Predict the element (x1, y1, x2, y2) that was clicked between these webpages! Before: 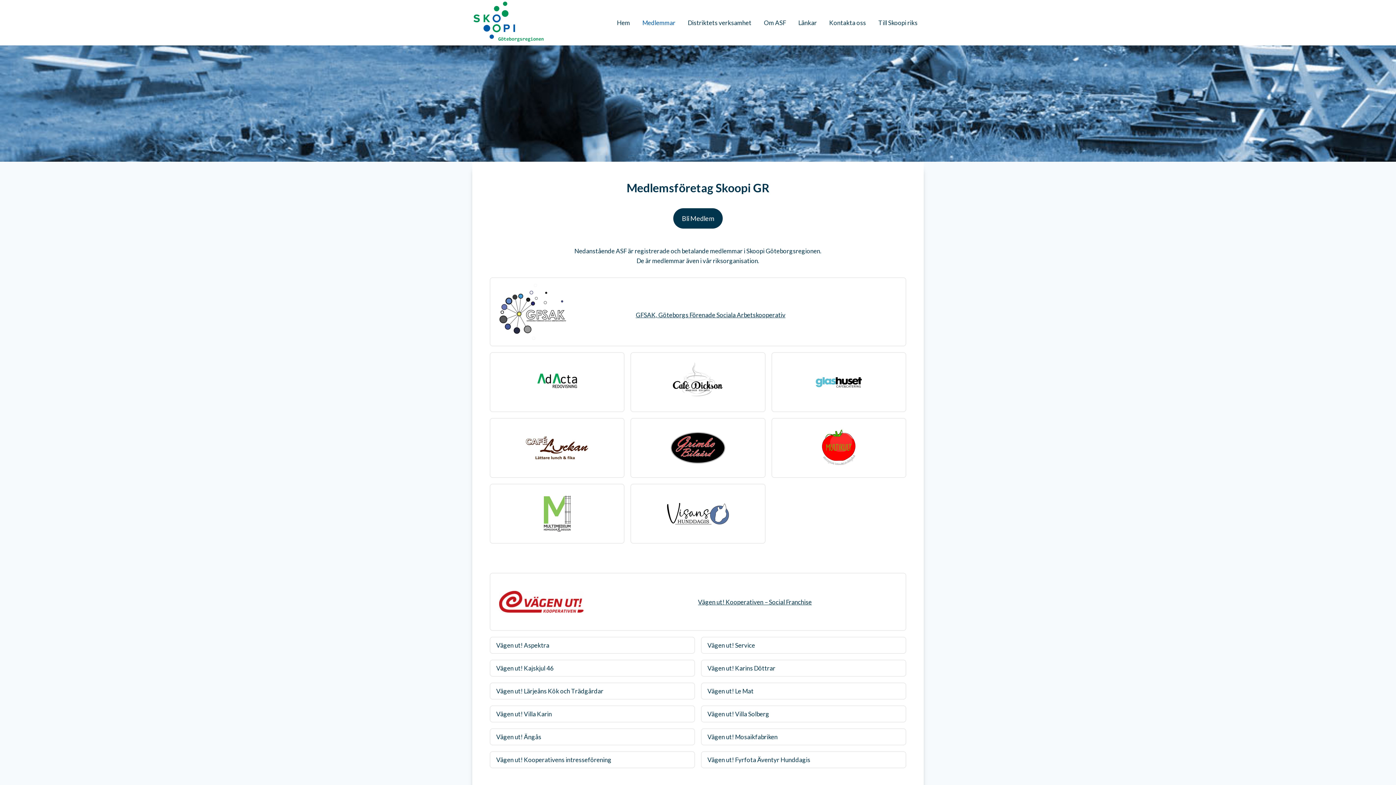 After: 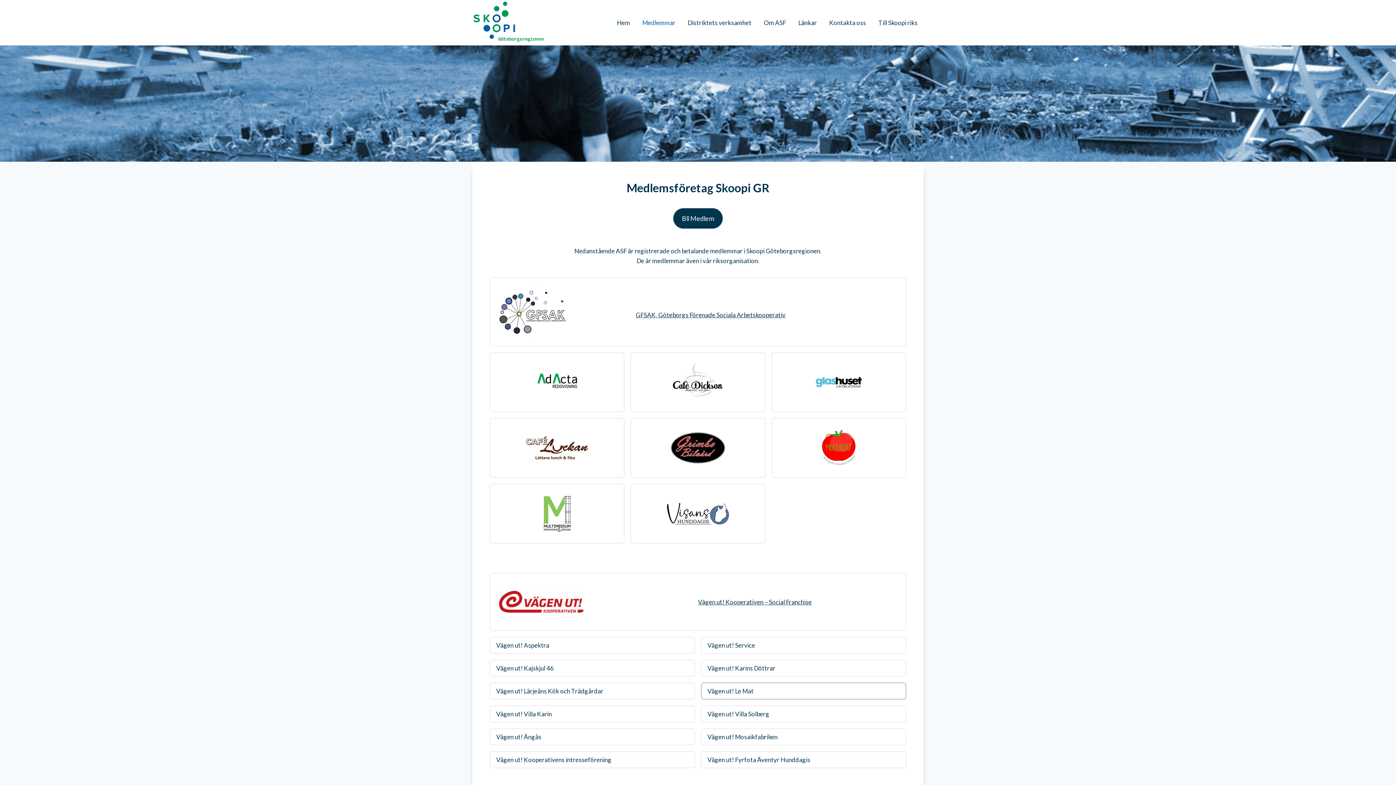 Action: bbox: (701, 682, 906, 700)